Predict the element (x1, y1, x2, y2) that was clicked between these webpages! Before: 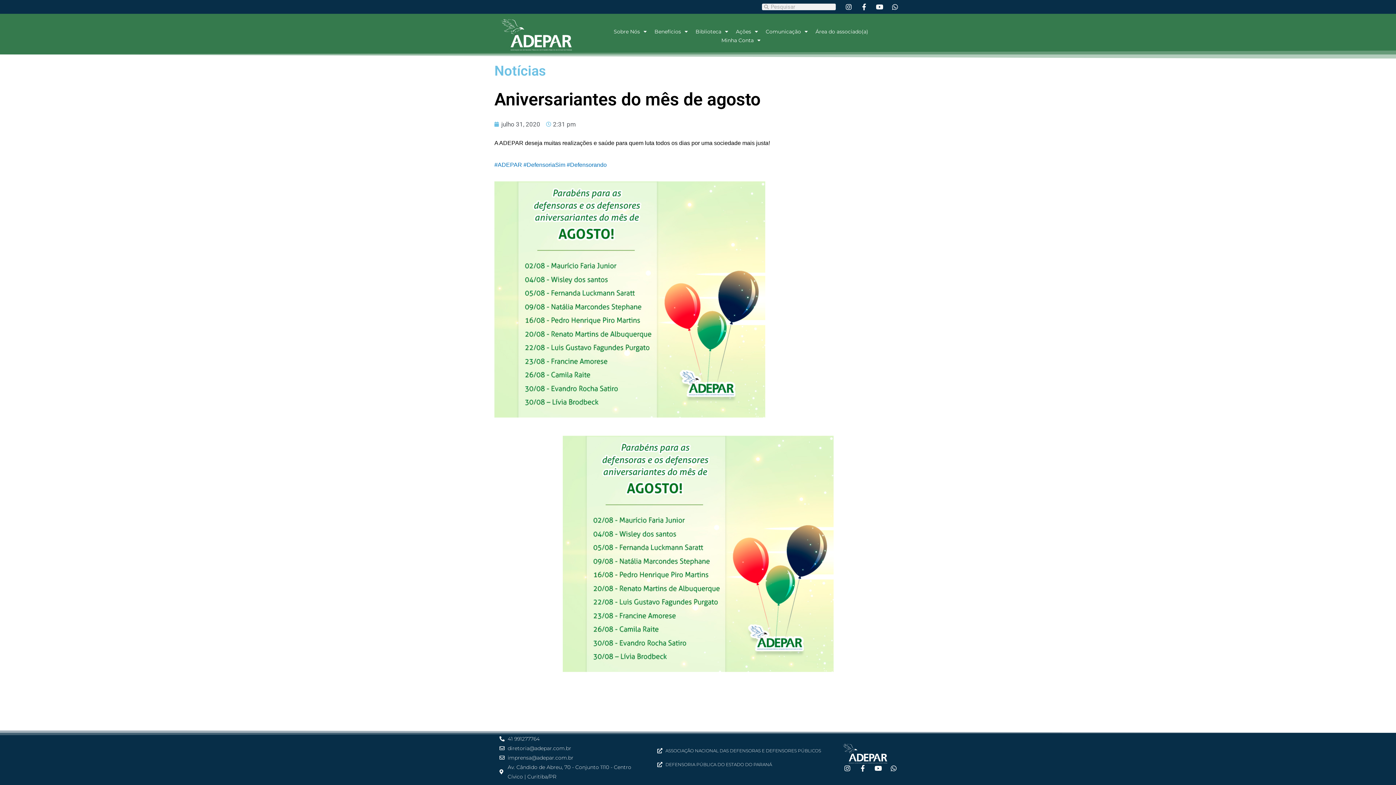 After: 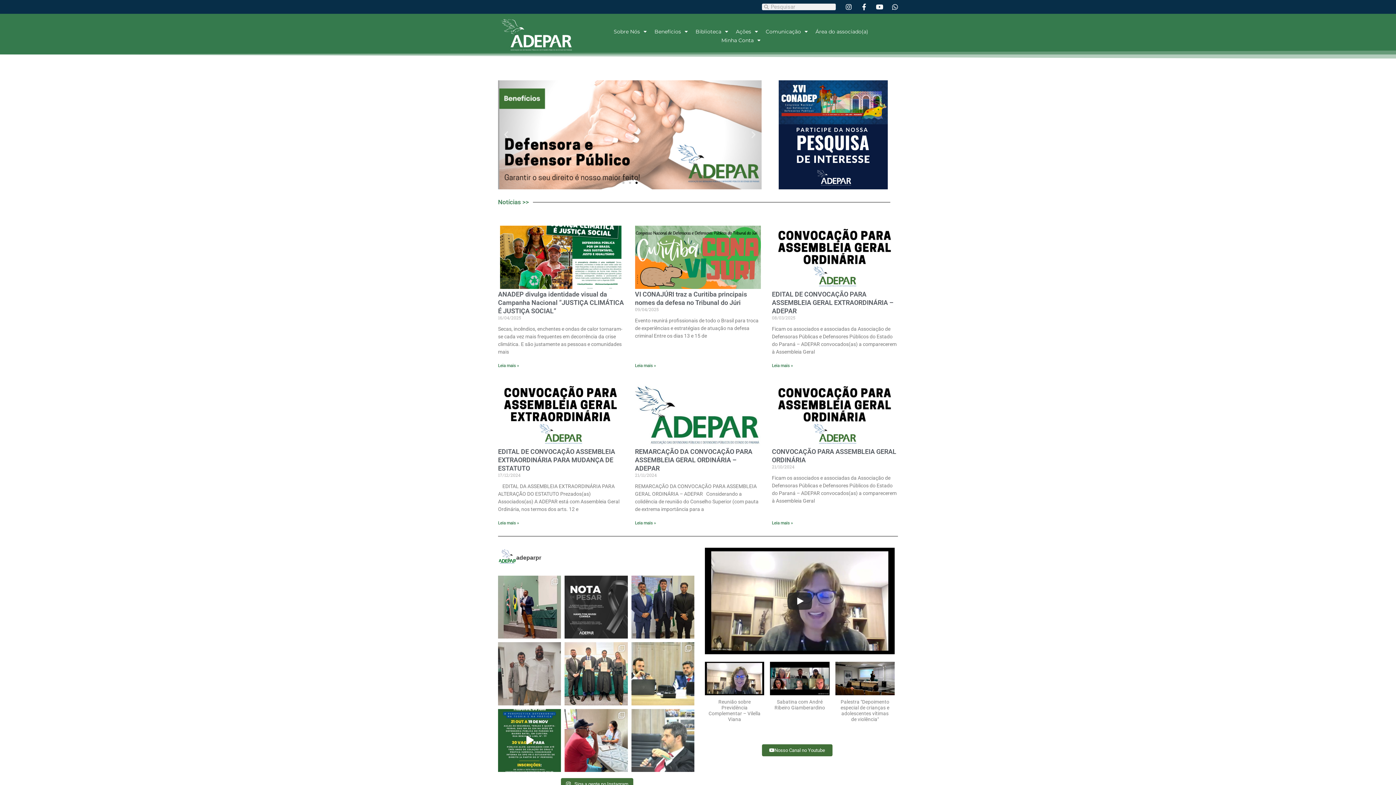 Action: bbox: (839, 744, 895, 765)